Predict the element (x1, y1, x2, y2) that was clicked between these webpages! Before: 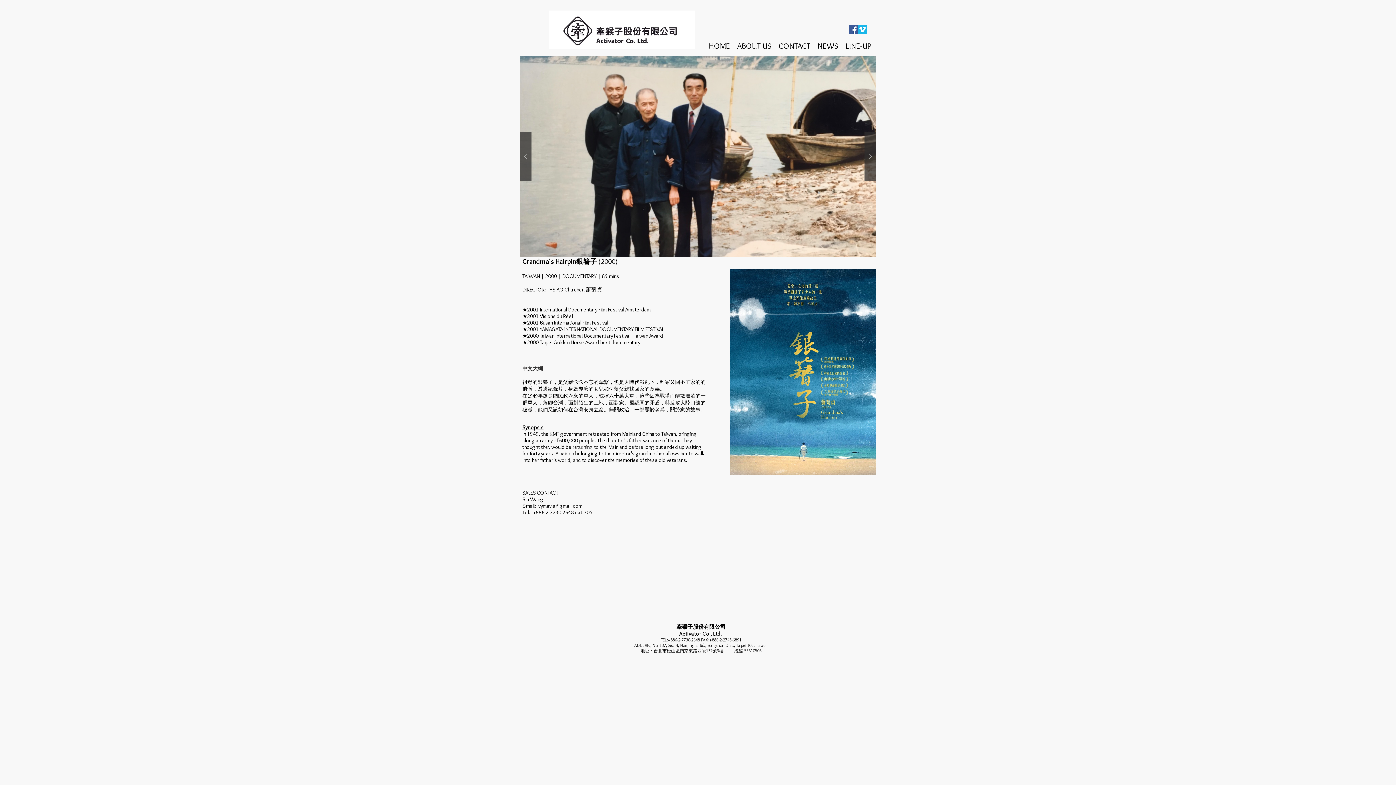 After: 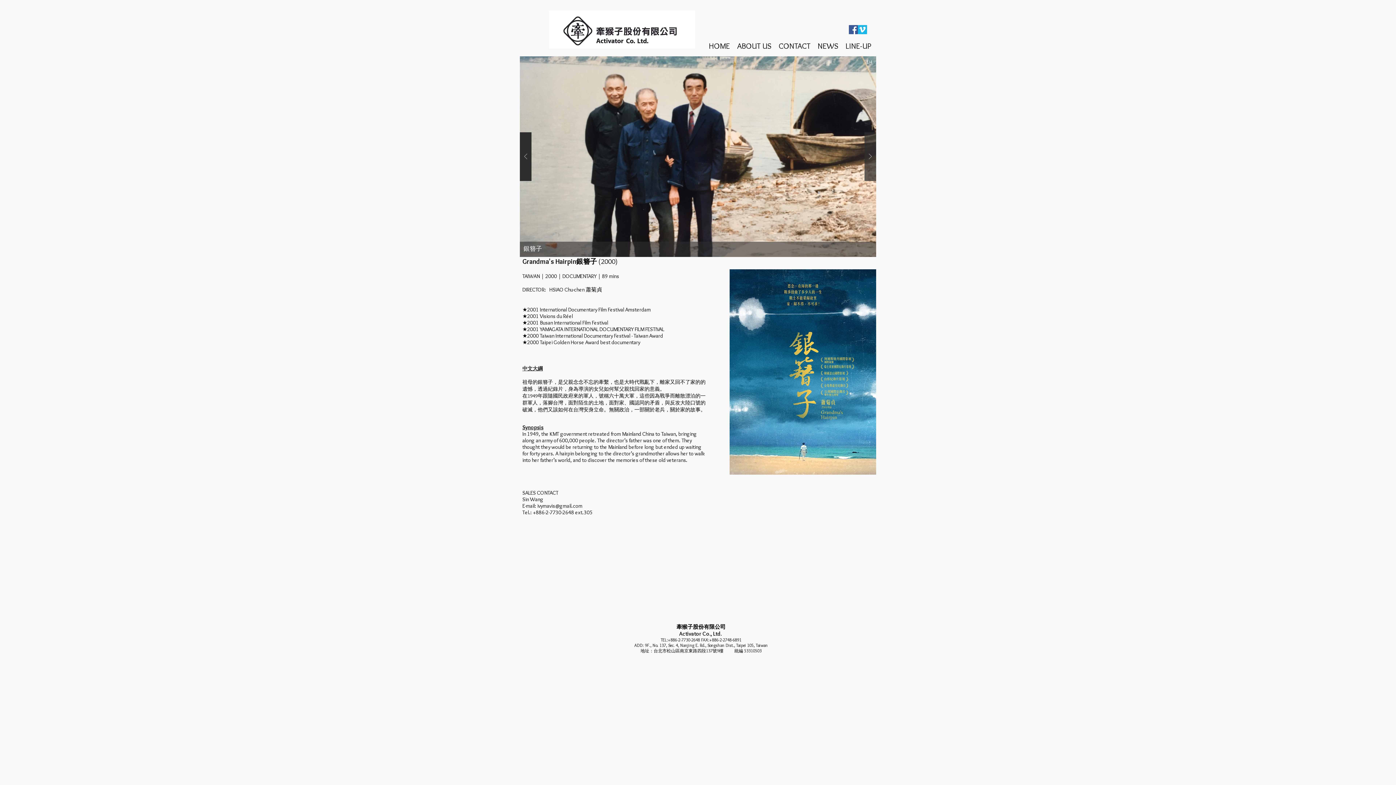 Action: bbox: (520, 132, 531, 181)